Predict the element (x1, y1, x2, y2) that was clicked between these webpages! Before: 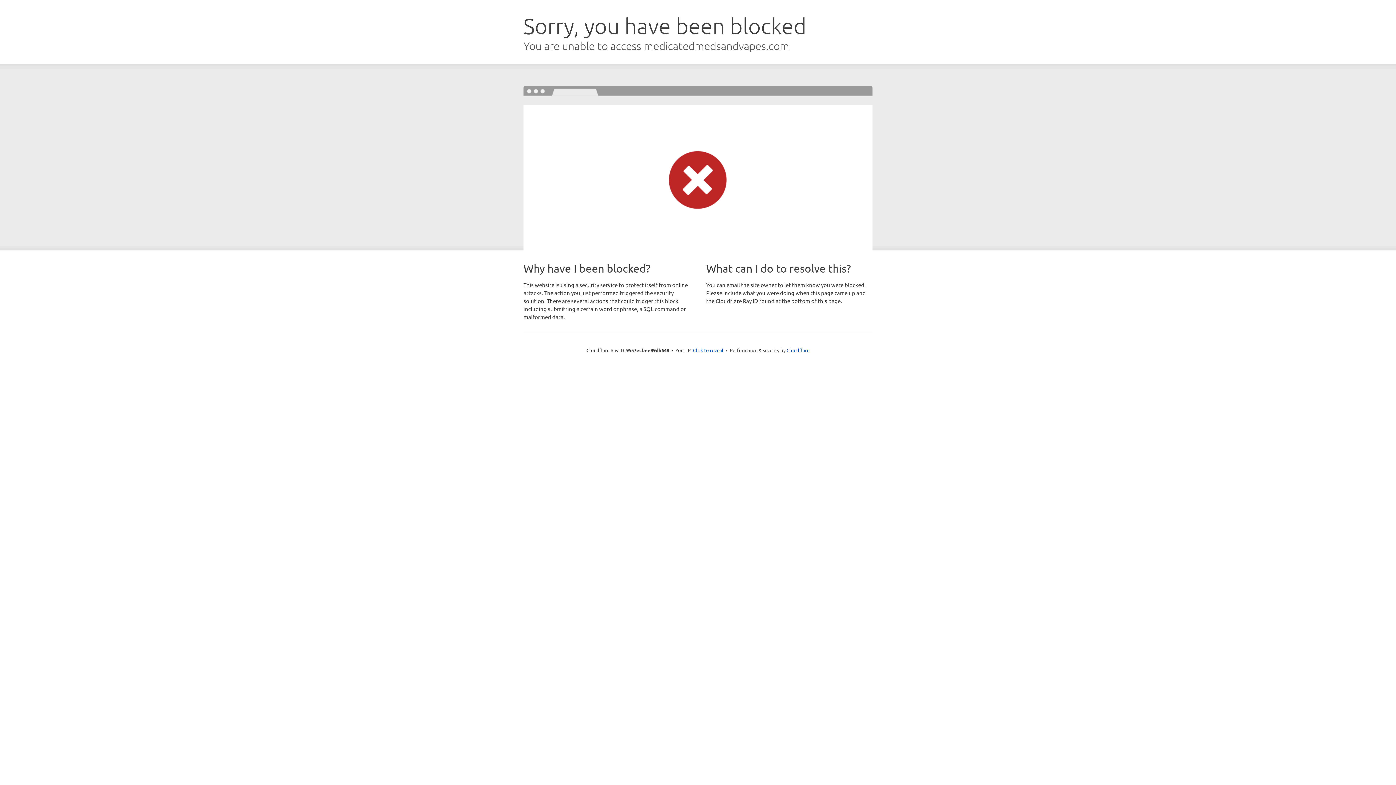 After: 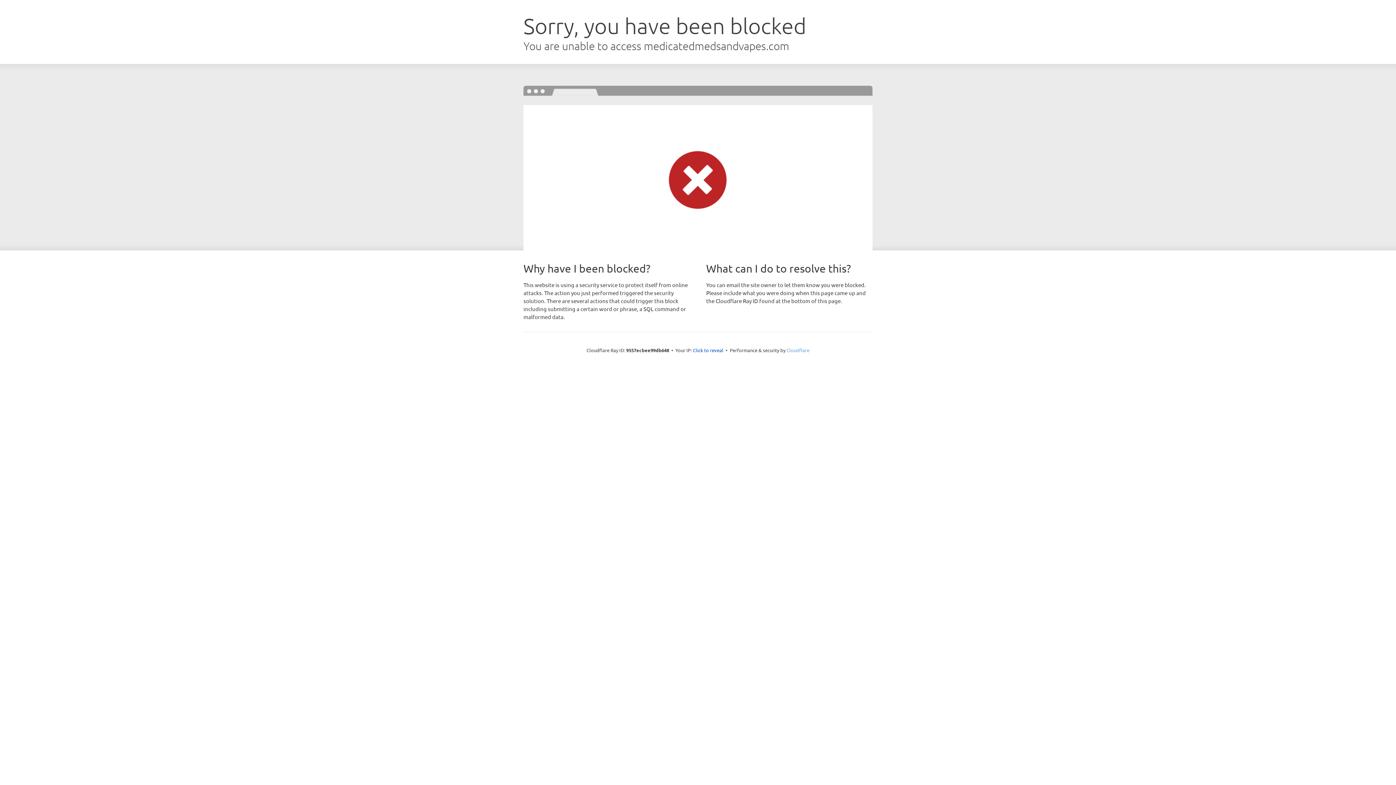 Action: label: Cloudflare bbox: (786, 347, 809, 353)